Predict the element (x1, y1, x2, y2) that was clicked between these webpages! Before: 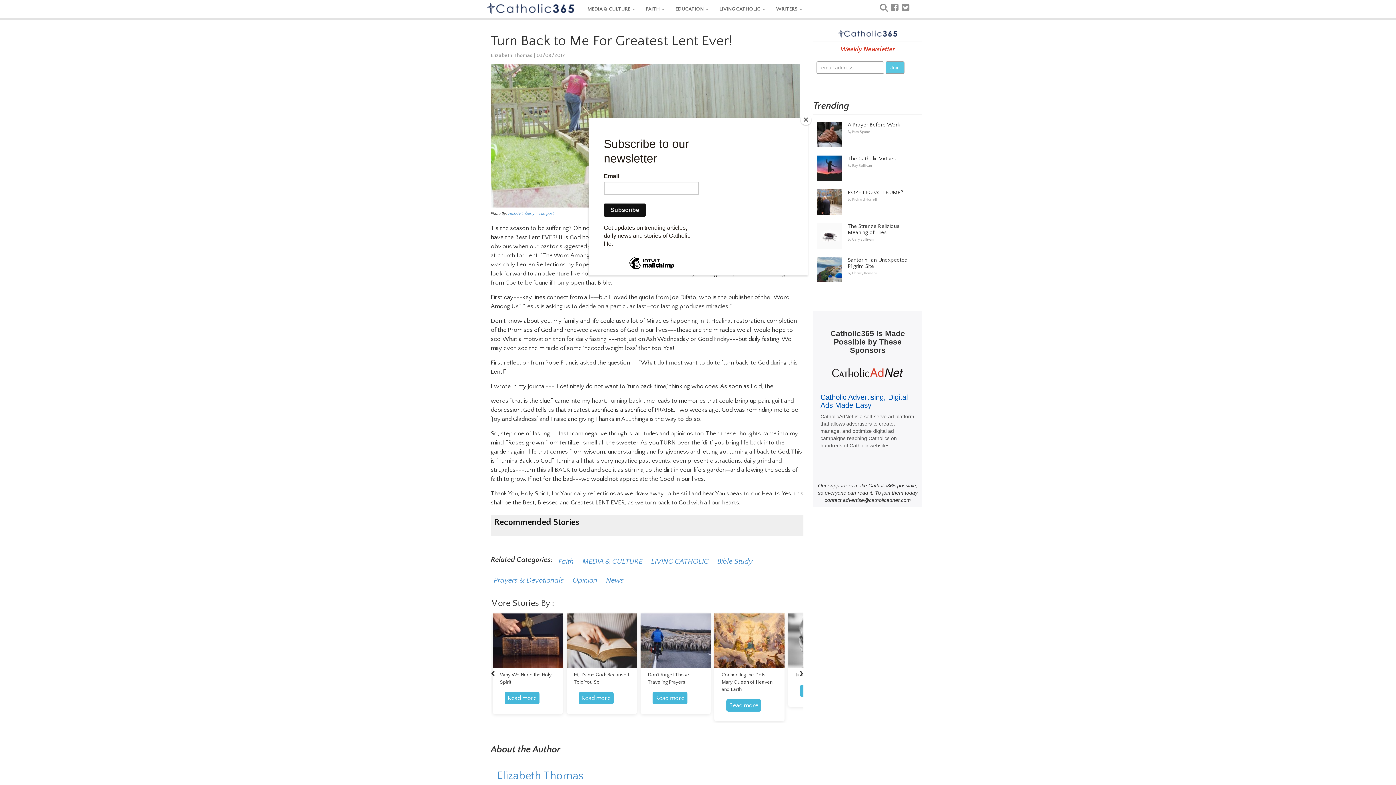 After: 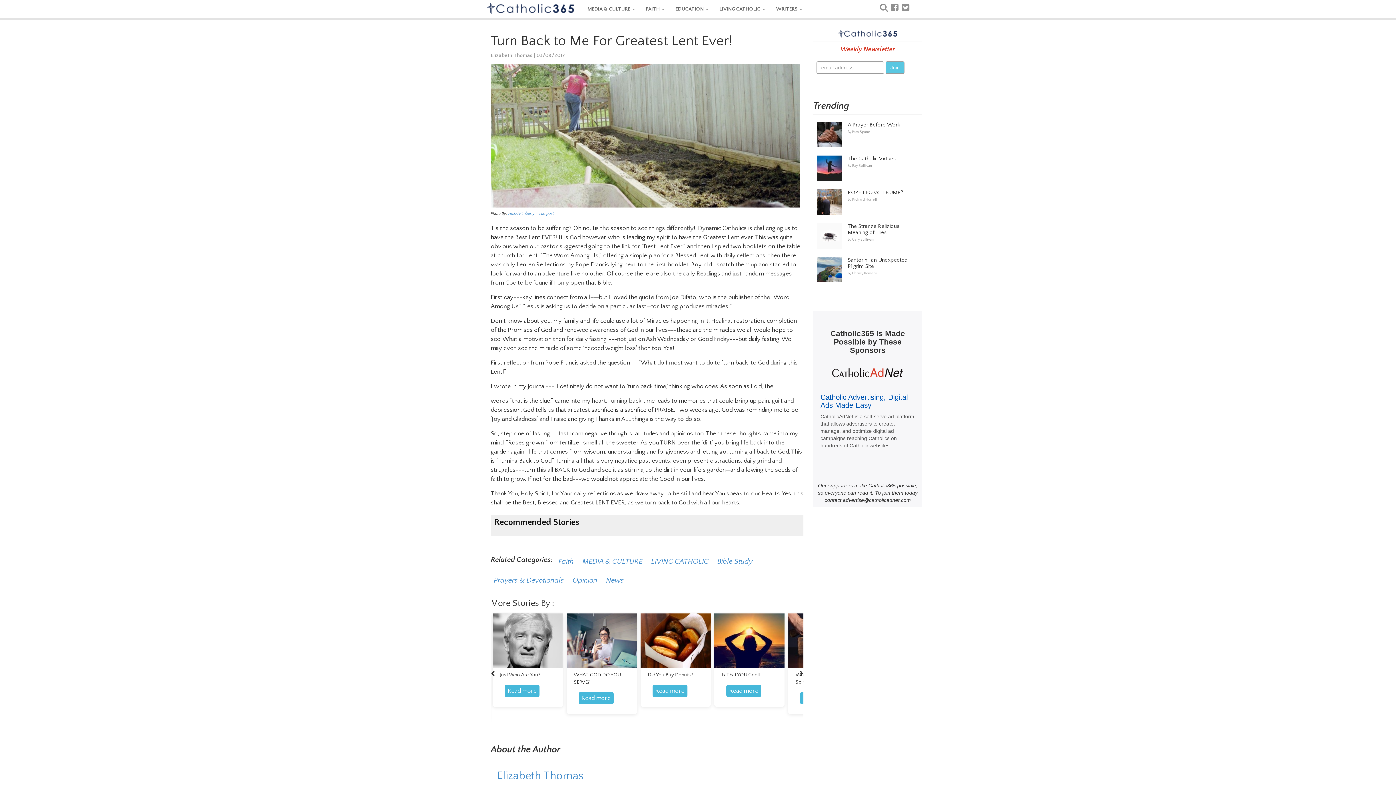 Action: label: Close bbox: (800, 114, 811, 125)